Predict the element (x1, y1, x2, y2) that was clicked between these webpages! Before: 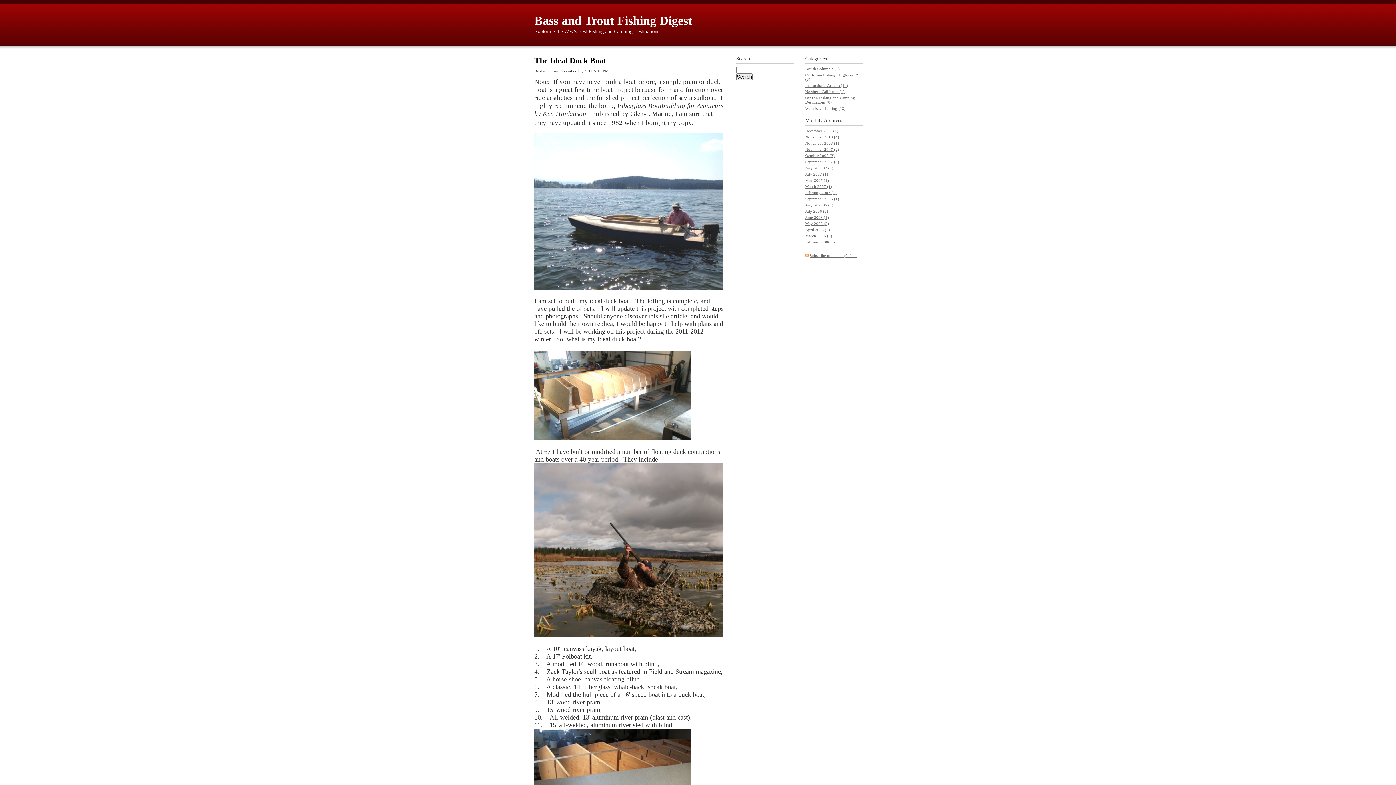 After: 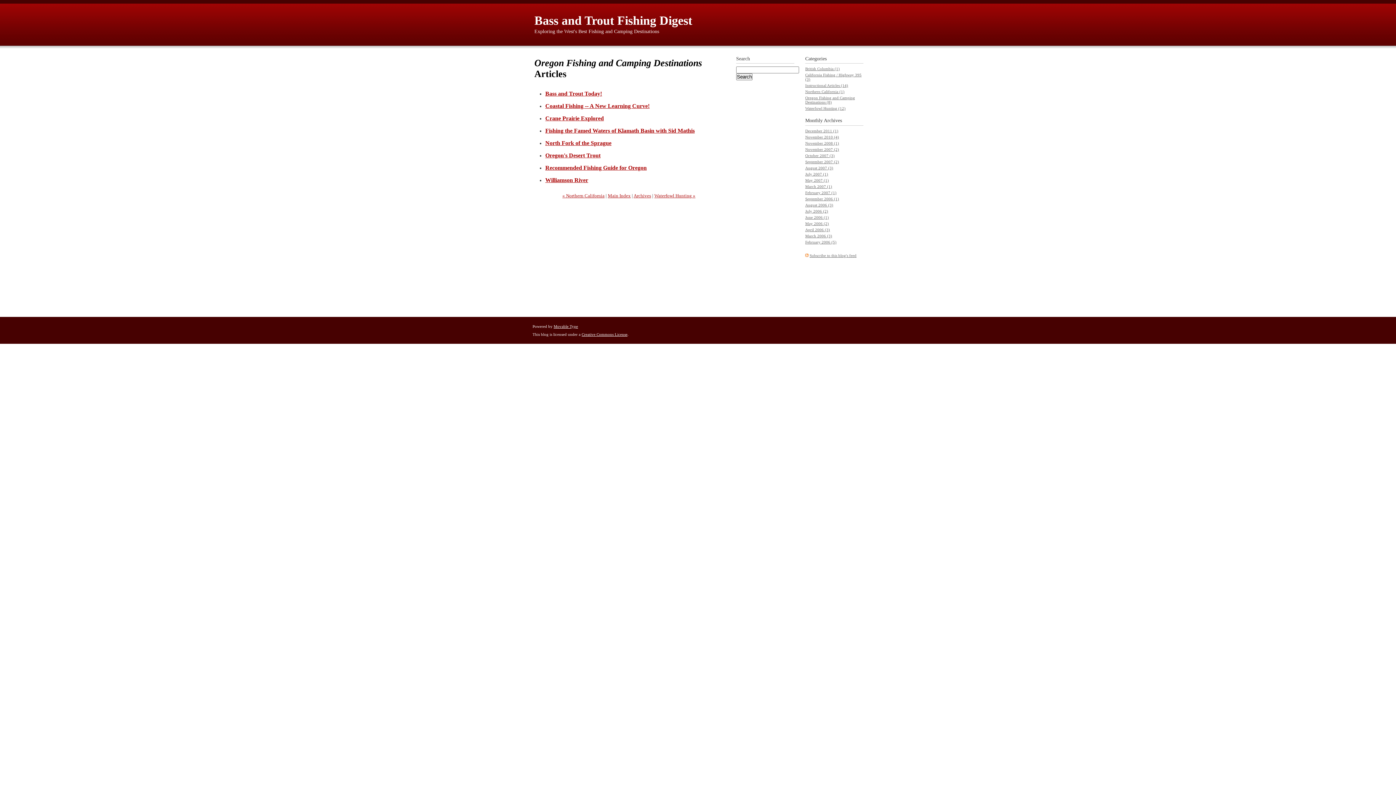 Action: bbox: (805, 95, 855, 104) label: Oregon Fishing and Camping Destinations (8)